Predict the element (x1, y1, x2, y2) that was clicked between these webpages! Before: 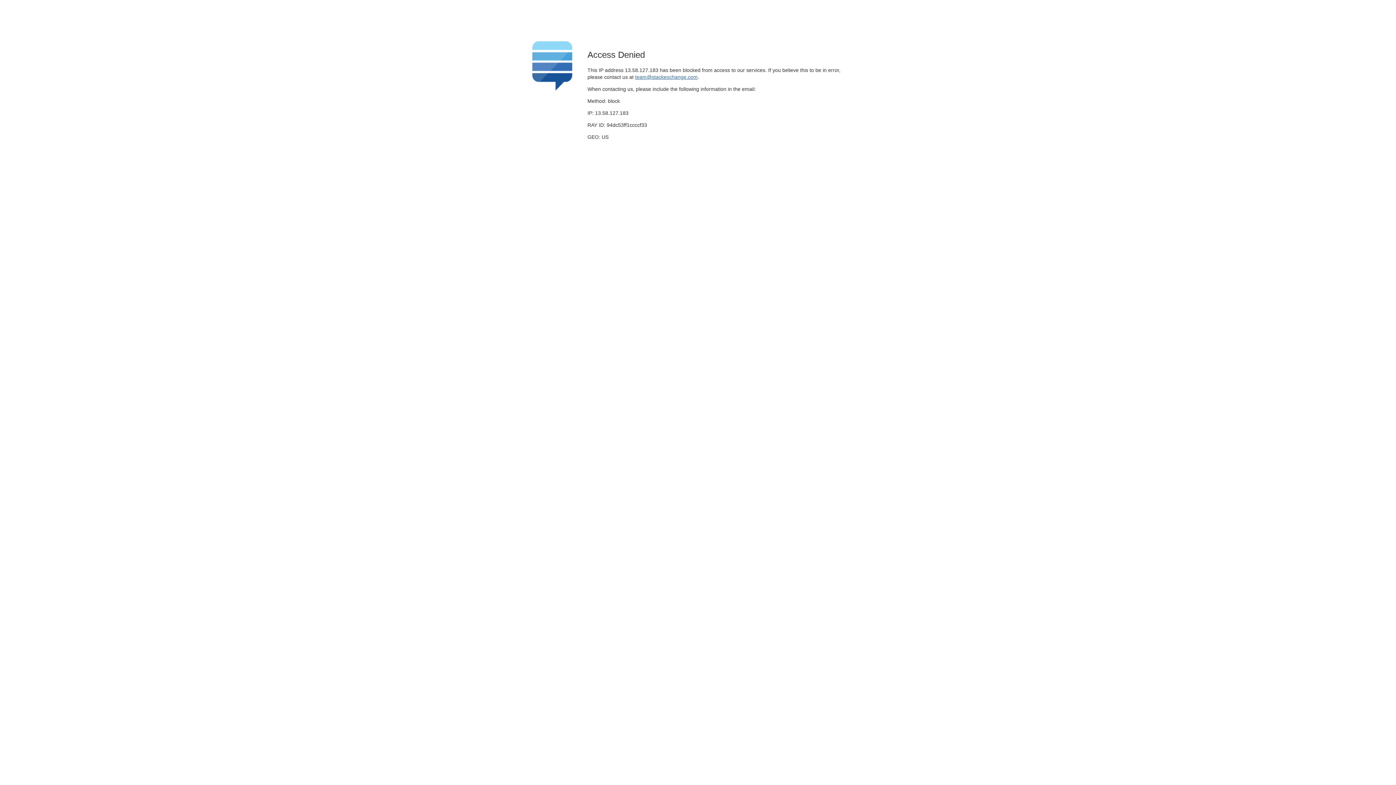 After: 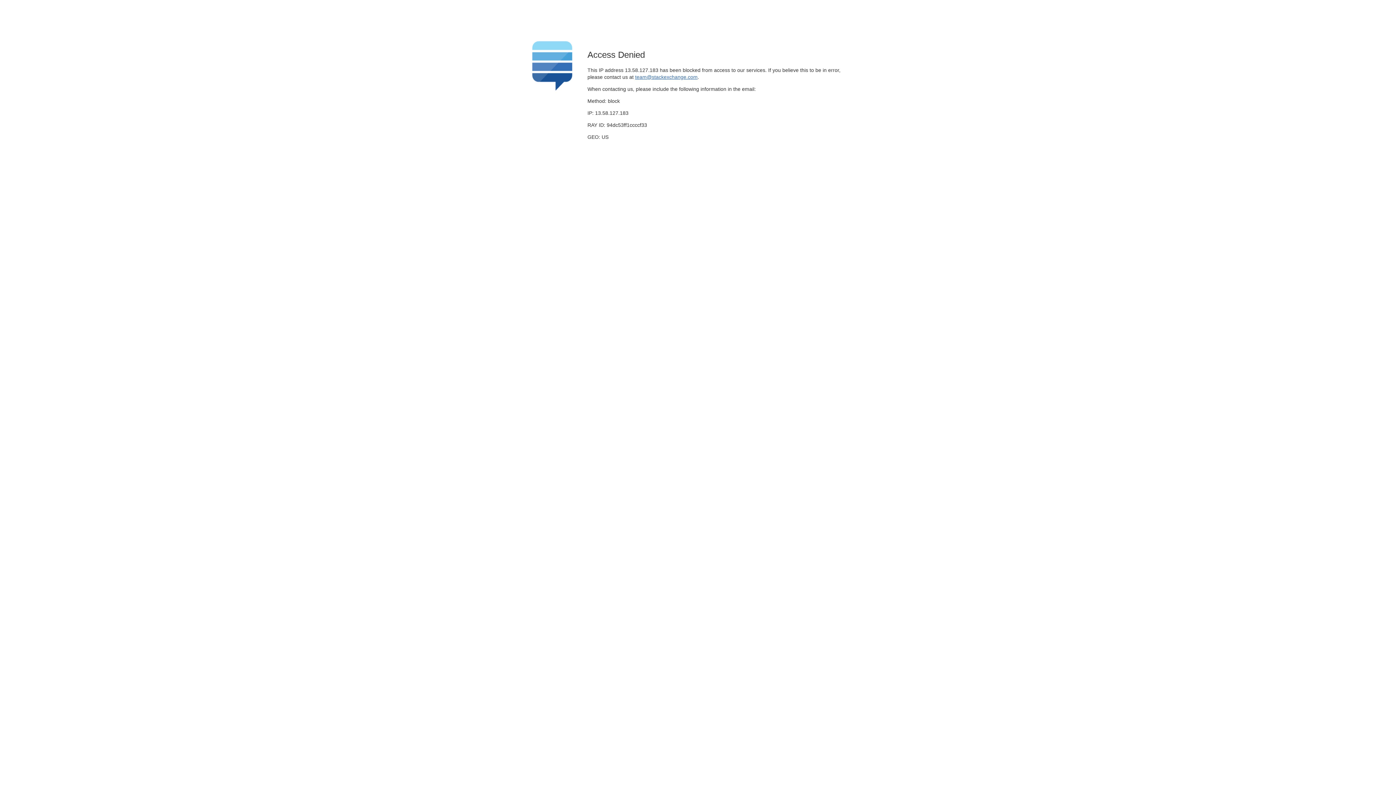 Action: bbox: (635, 74, 697, 79) label: team@stackexchange.com